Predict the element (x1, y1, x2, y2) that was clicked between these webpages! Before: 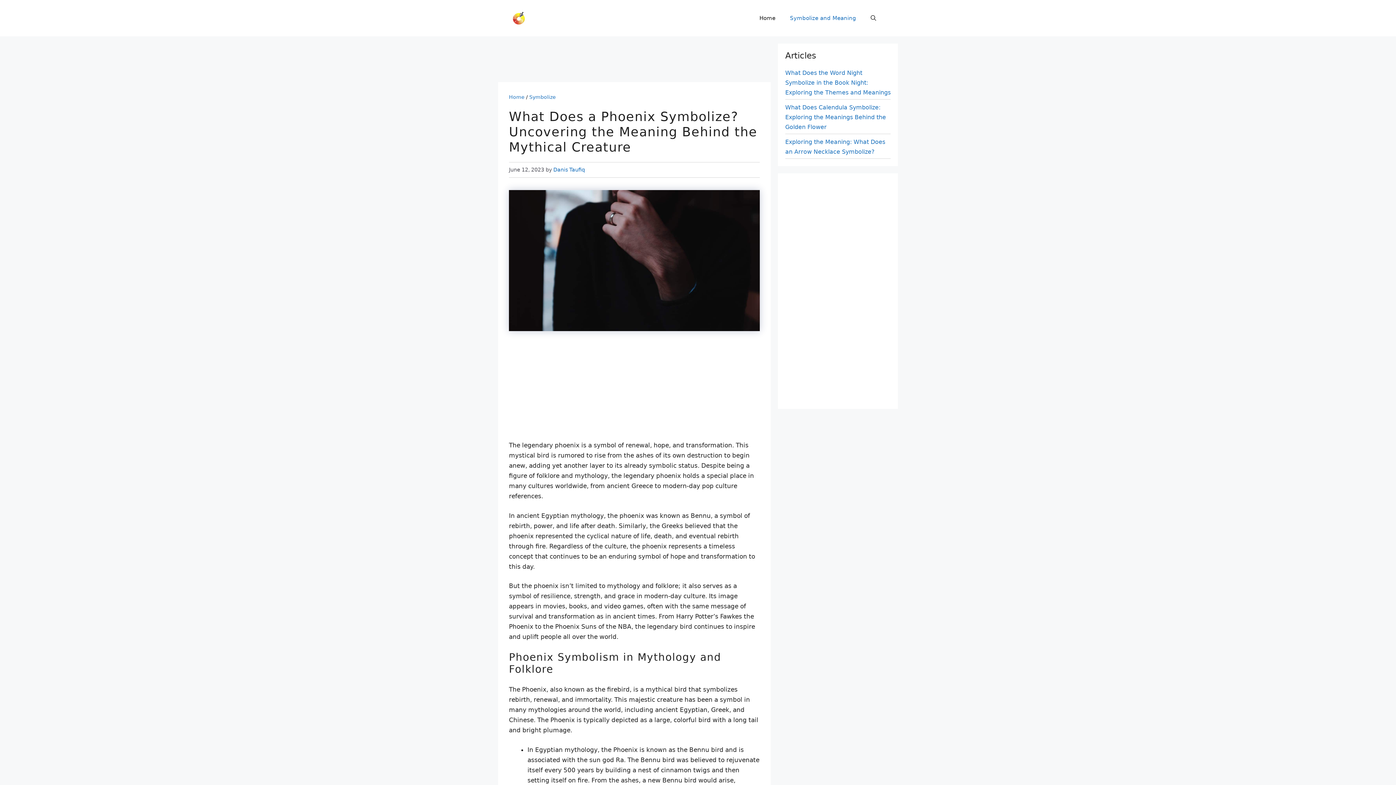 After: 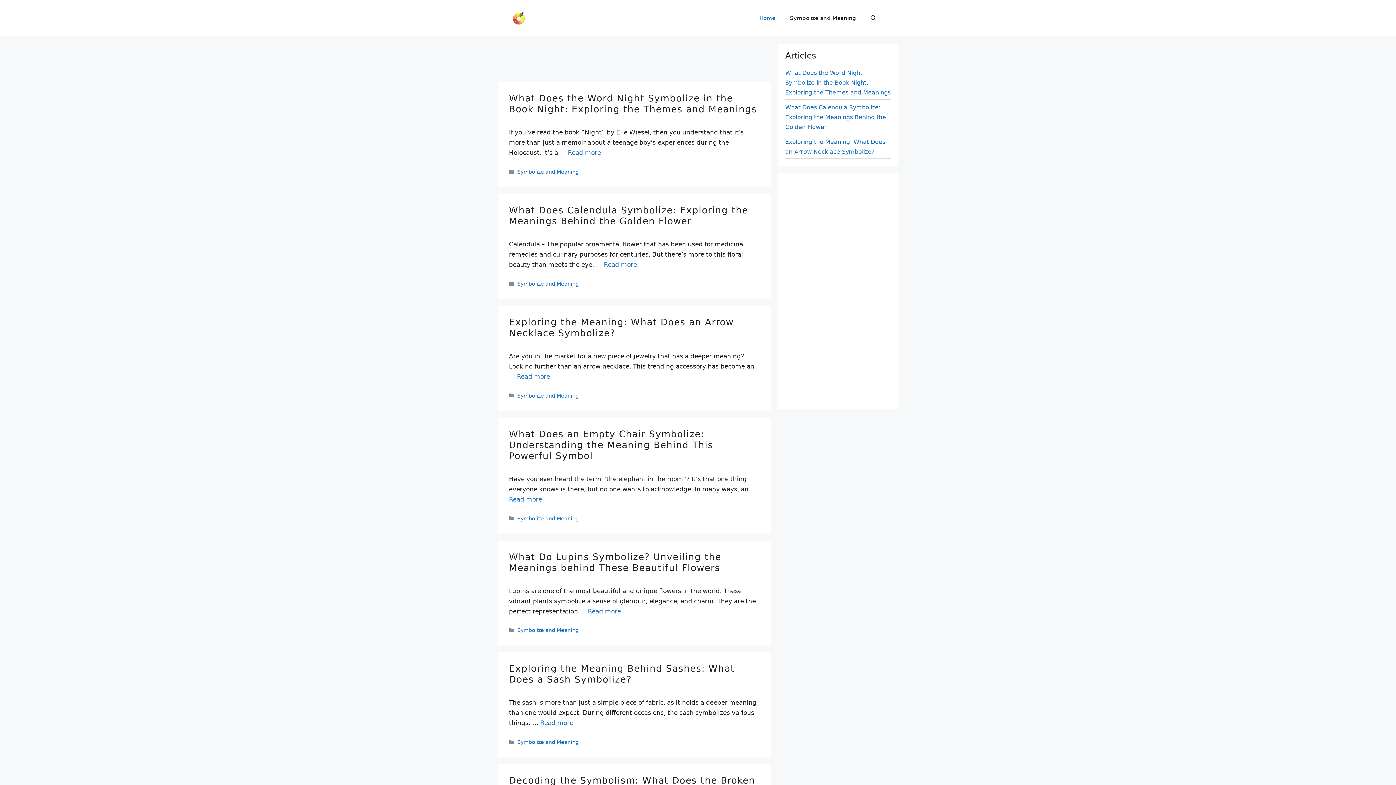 Action: label: Home bbox: (752, 7, 782, 29)